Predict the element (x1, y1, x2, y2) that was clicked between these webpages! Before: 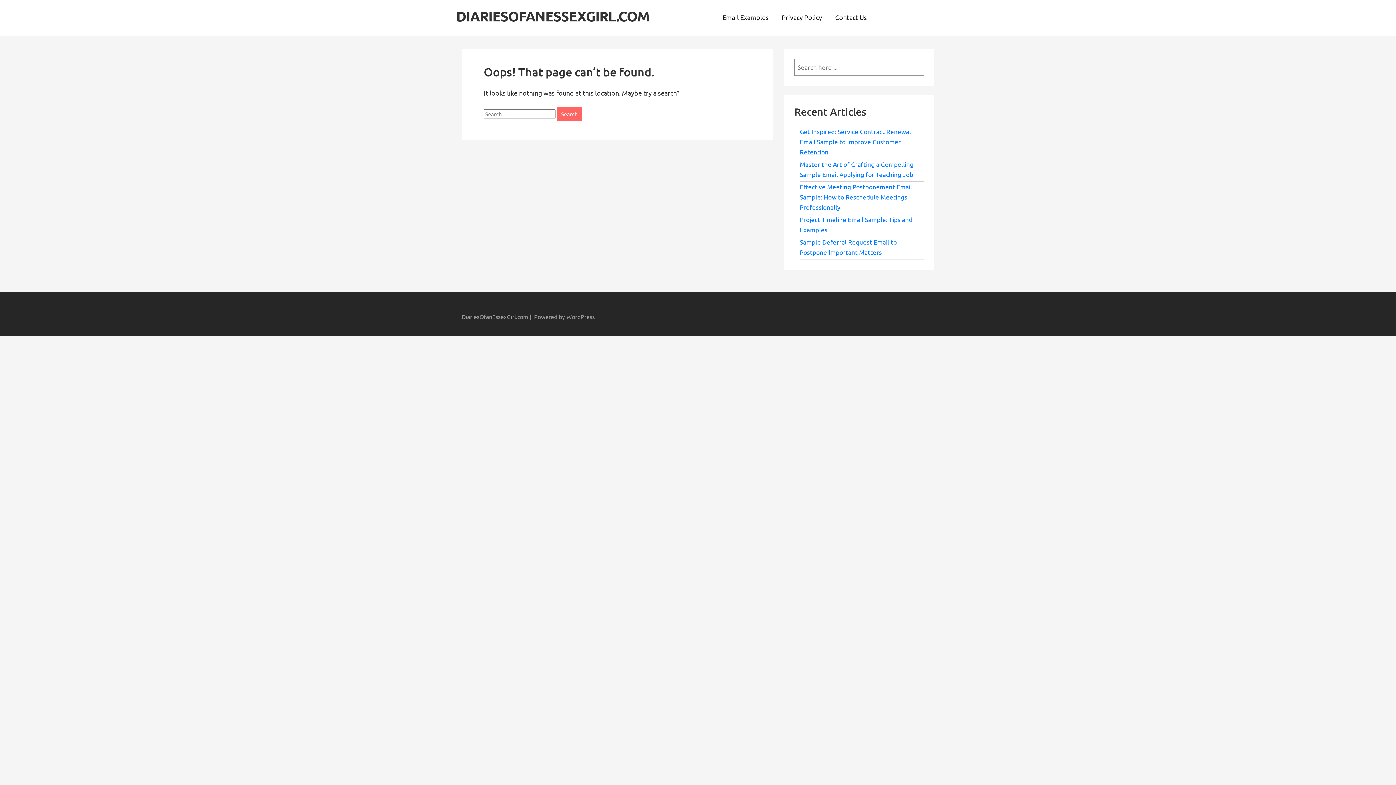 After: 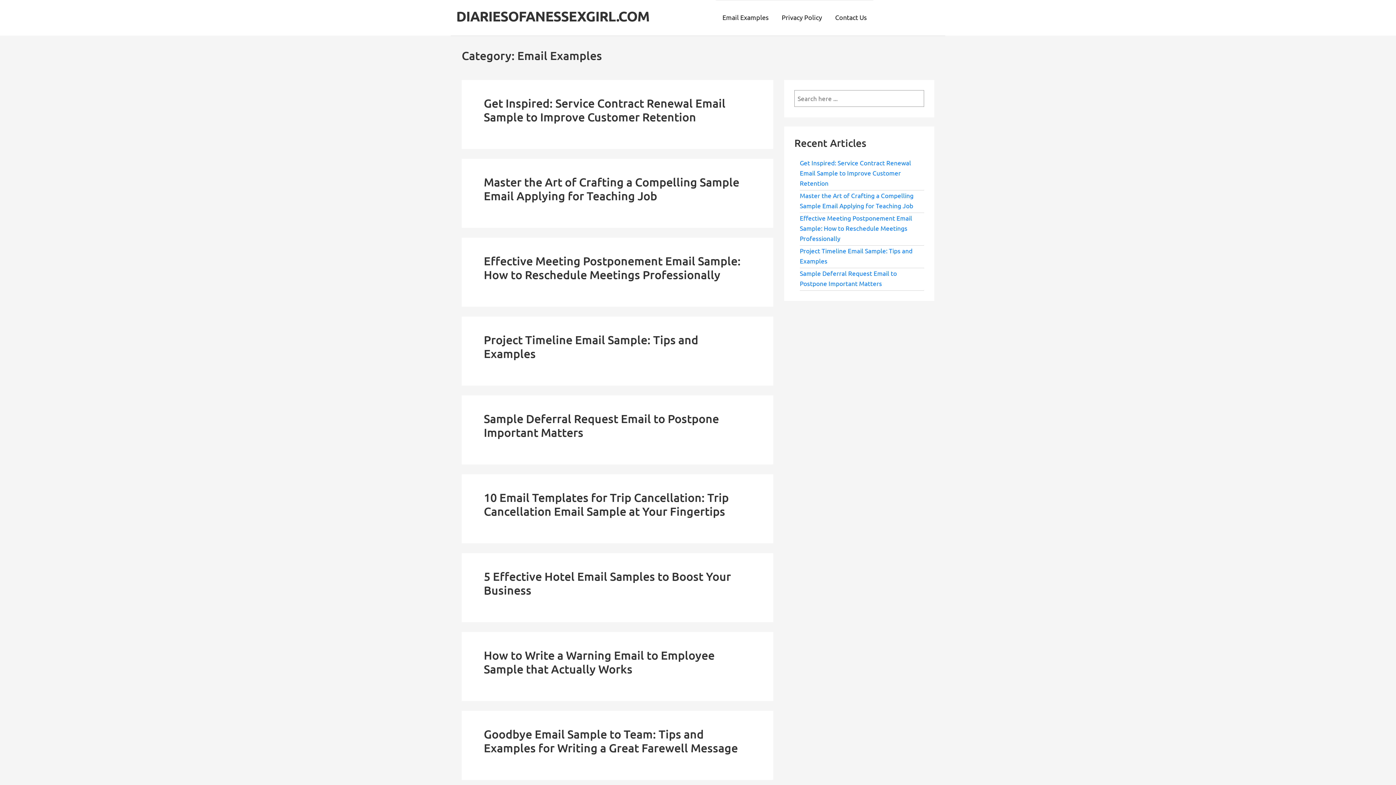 Action: label: Email Examples bbox: (716, 0, 775, 35)